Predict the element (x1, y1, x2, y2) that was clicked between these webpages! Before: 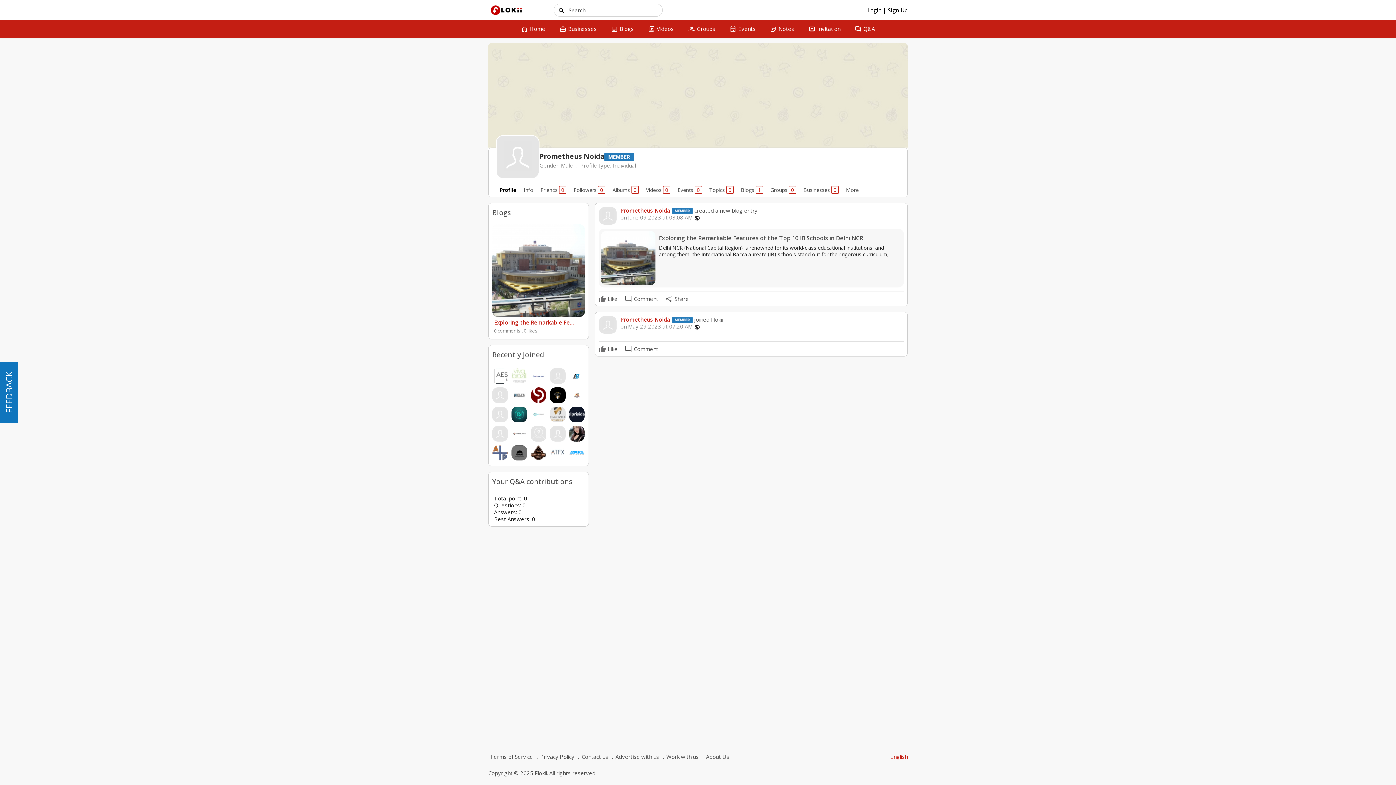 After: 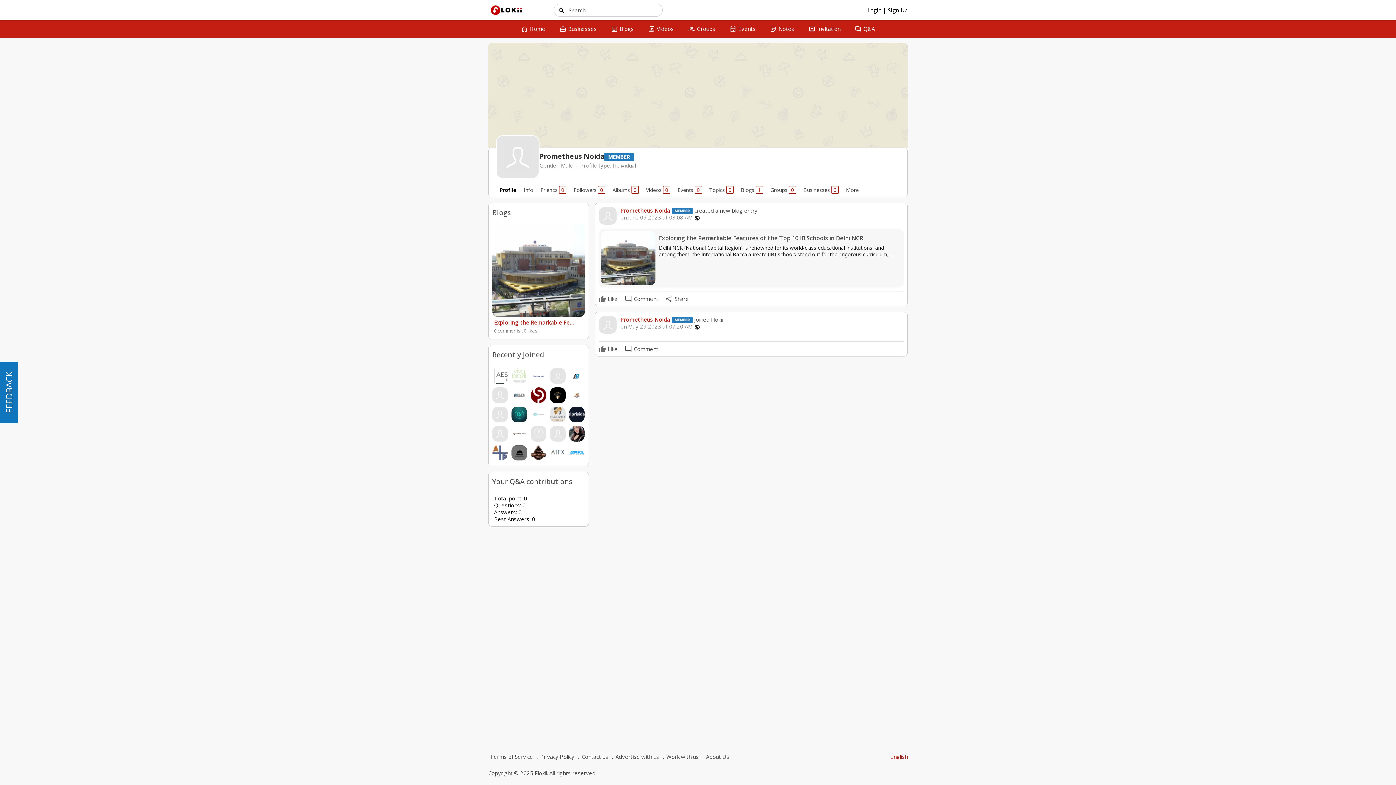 Action: bbox: (598, 316, 616, 334)